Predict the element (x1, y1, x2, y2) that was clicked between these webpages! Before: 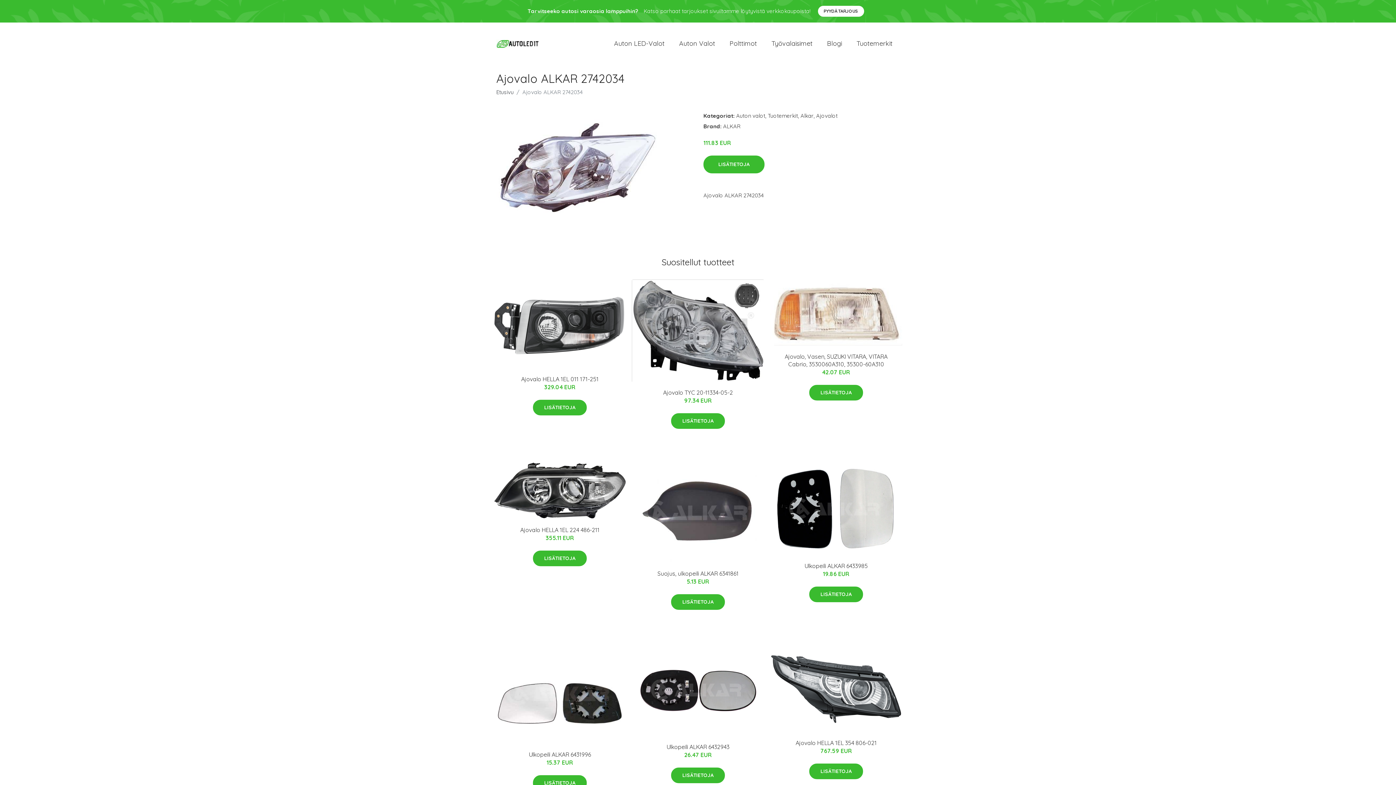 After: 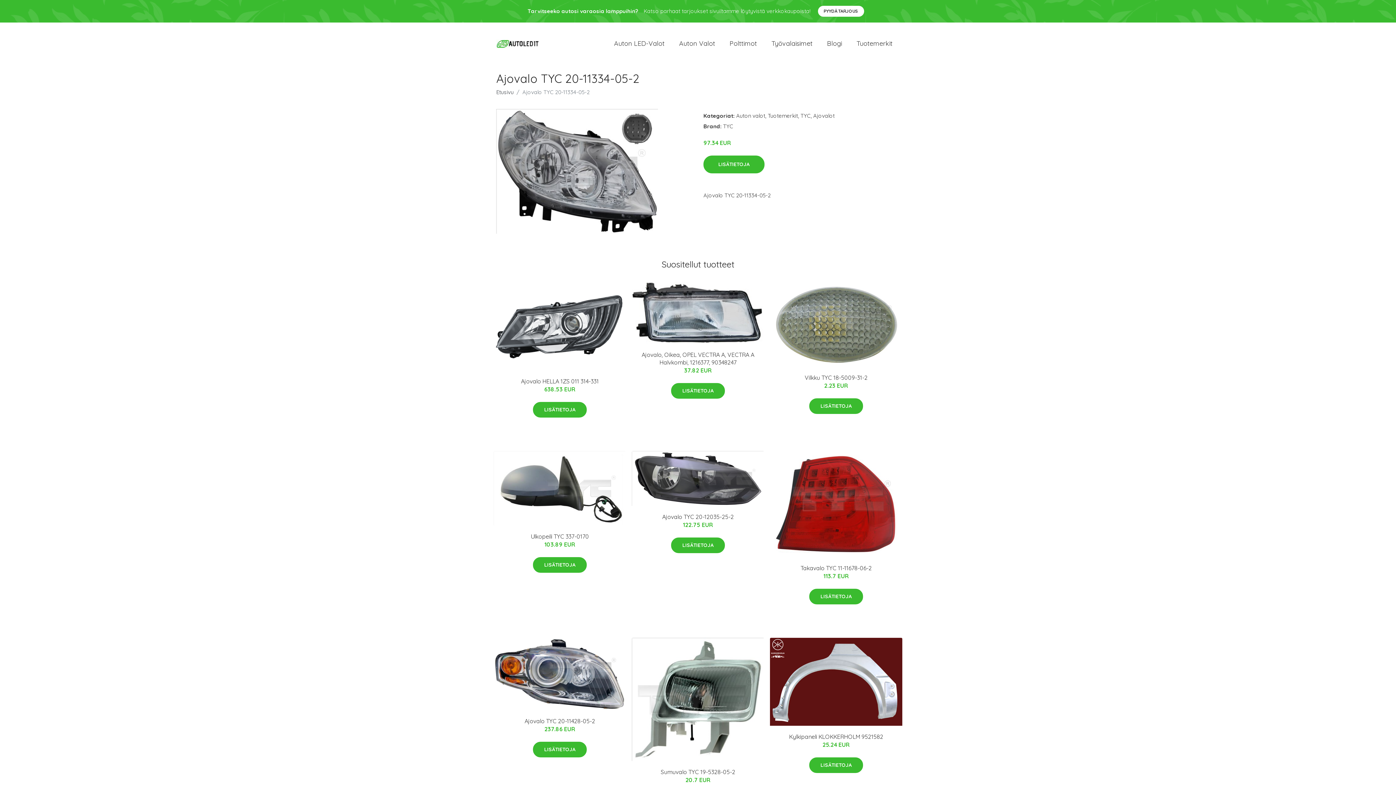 Action: bbox: (632, 279, 764, 381)